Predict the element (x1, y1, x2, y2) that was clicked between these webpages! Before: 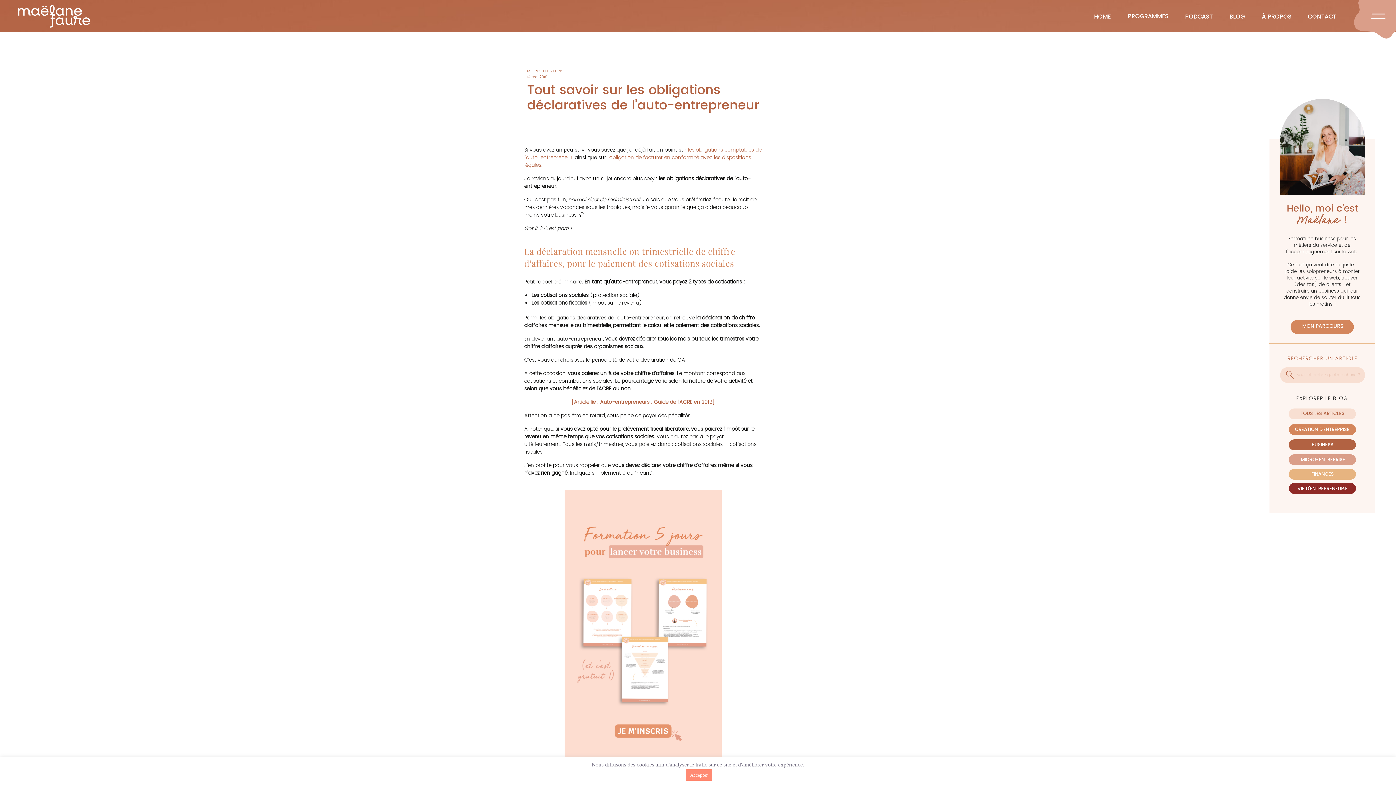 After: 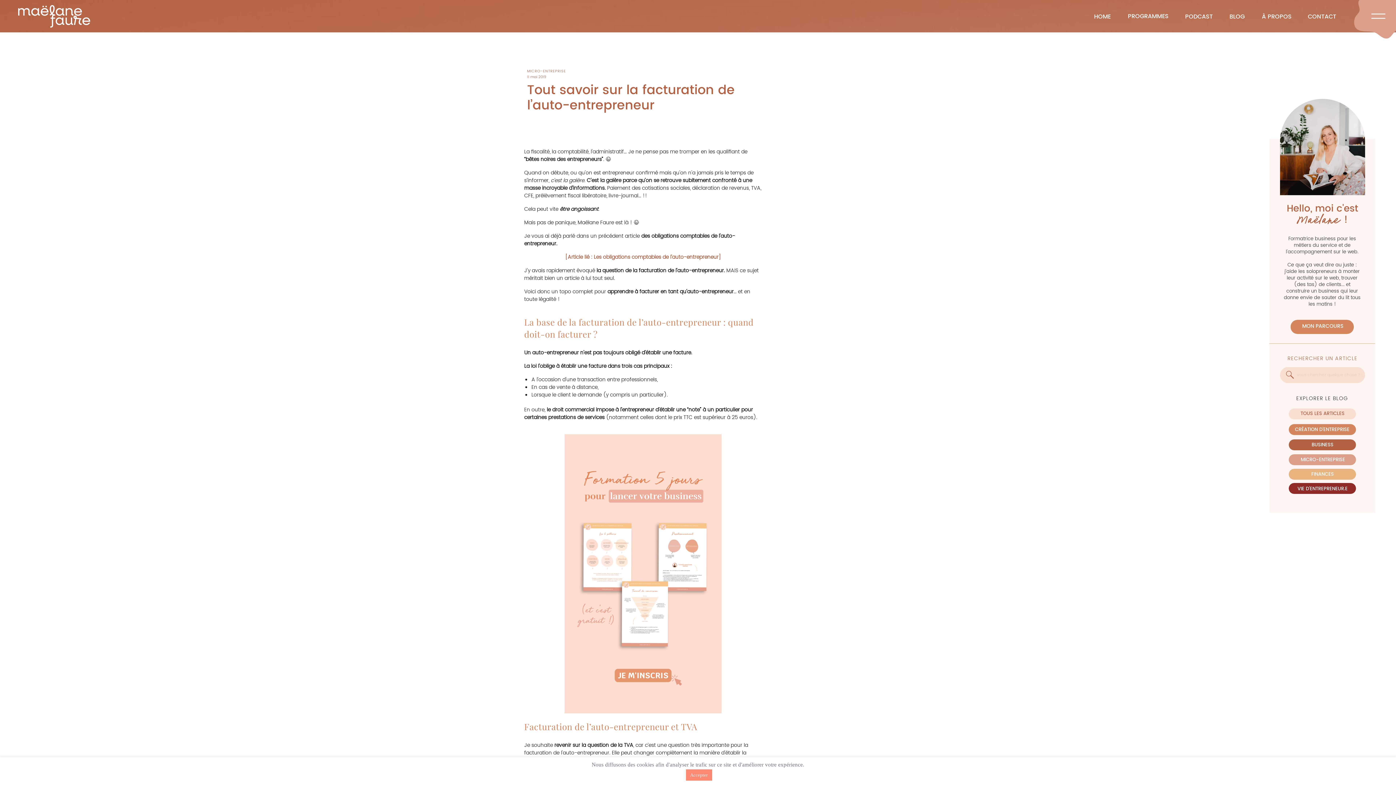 Action: label: l’obligation de facturer en conformité avec les dispositions légales bbox: (524, 153, 751, 169)